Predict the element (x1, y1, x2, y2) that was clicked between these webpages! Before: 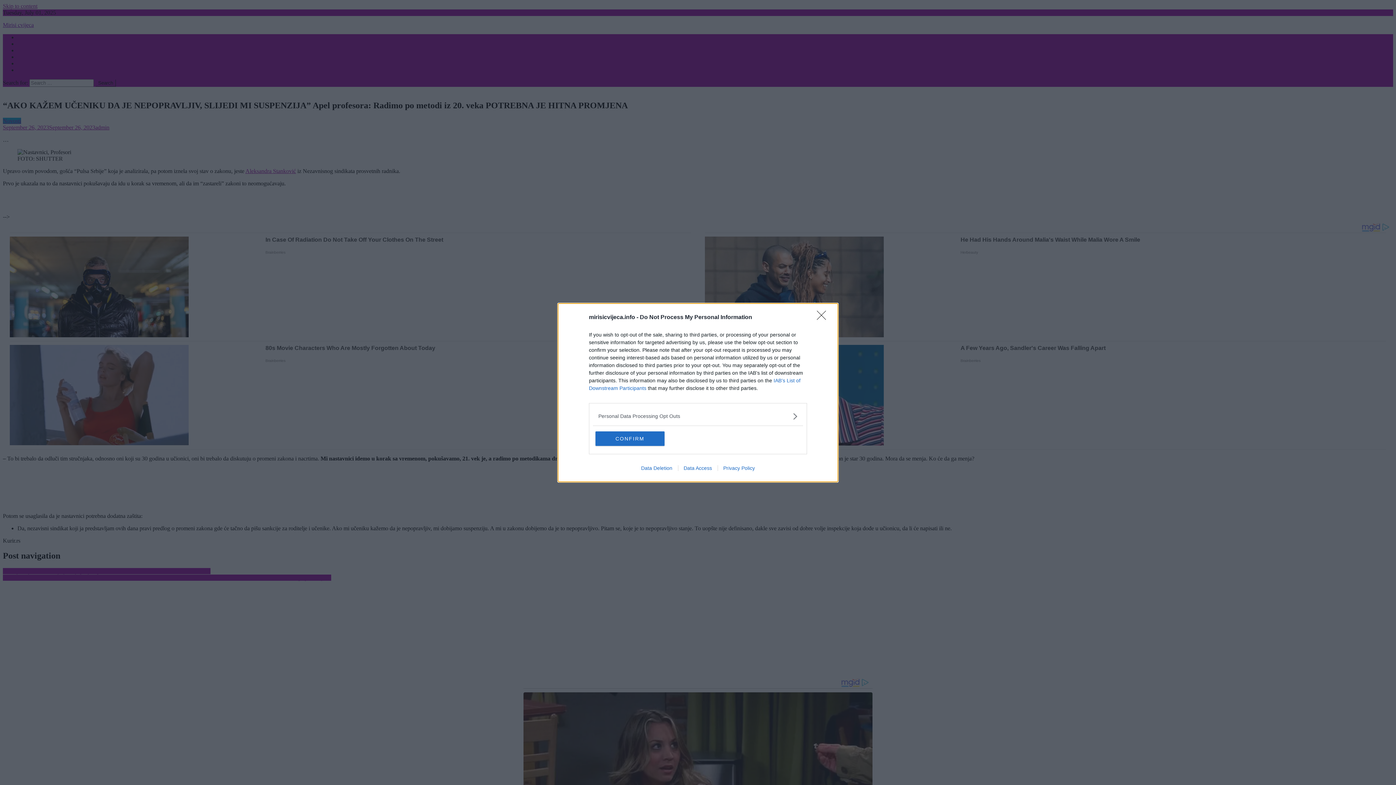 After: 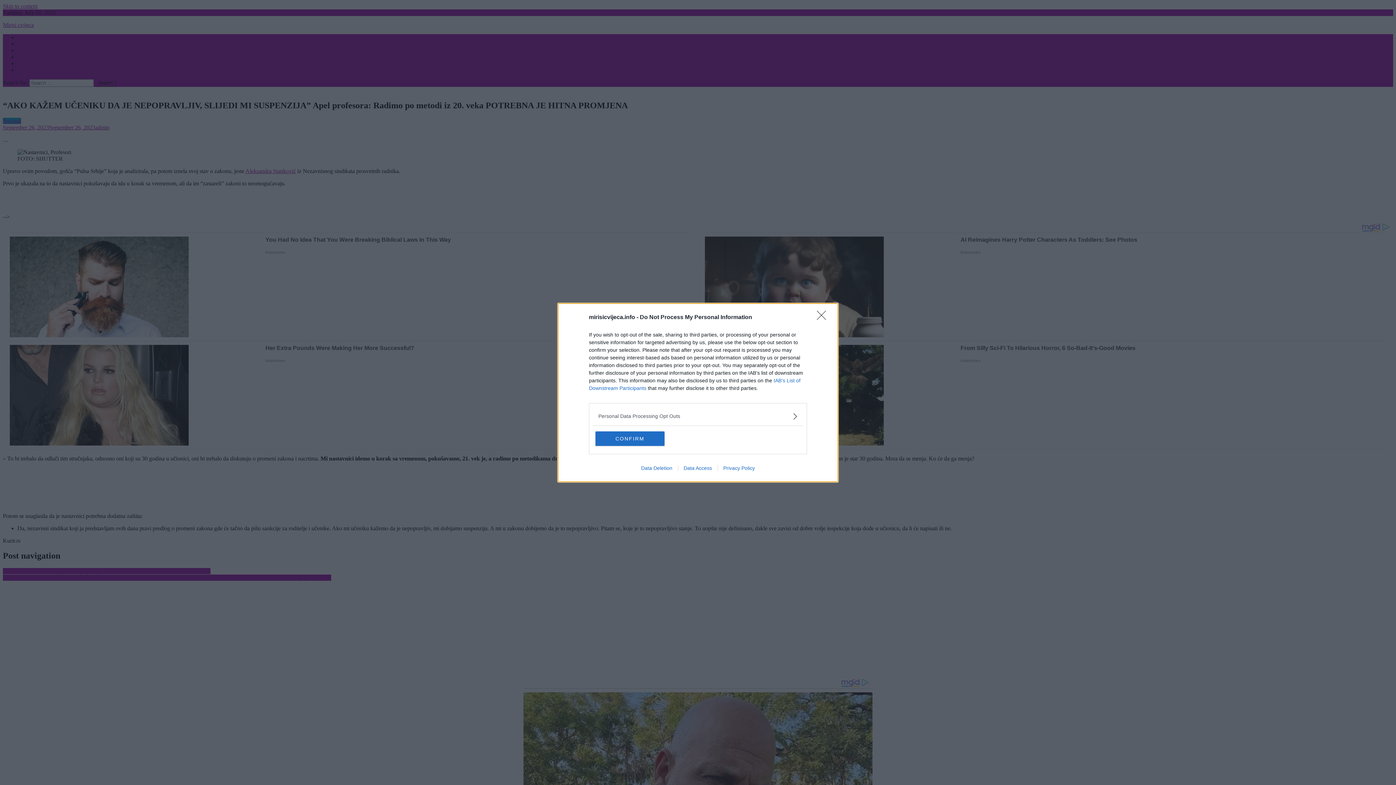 Action: label: Data Access bbox: (678, 465, 717, 471)